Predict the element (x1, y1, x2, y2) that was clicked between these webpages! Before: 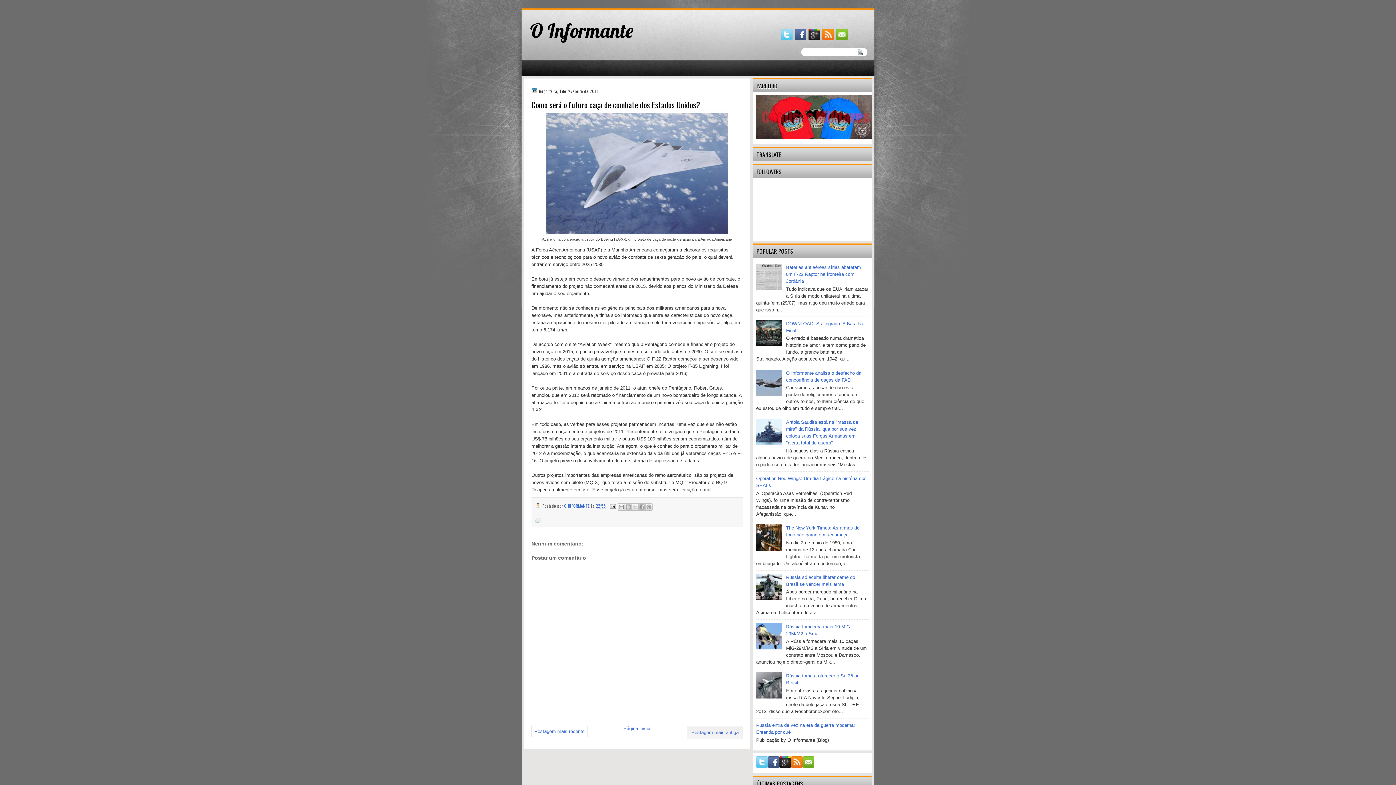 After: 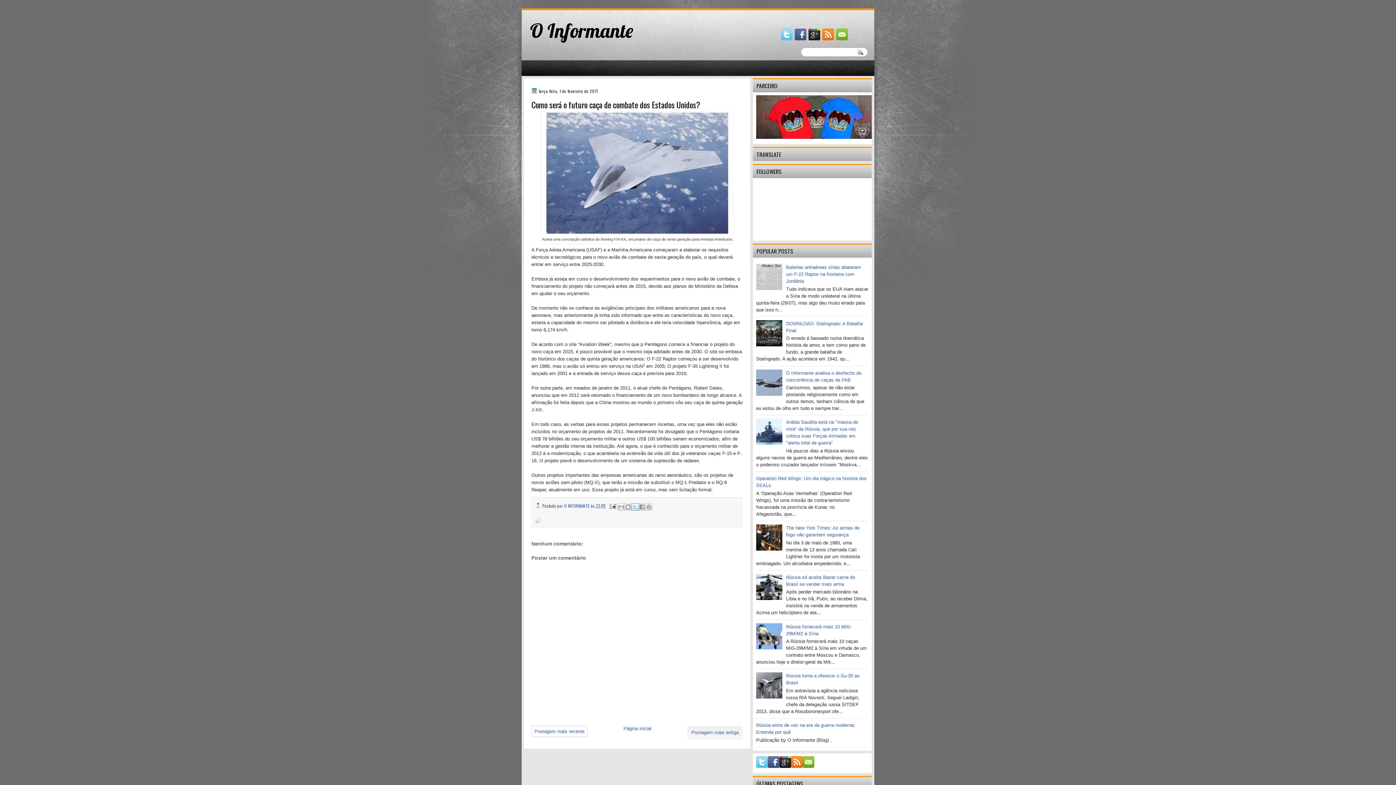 Action: label: Compartilhar no X bbox: (631, 503, 638, 510)